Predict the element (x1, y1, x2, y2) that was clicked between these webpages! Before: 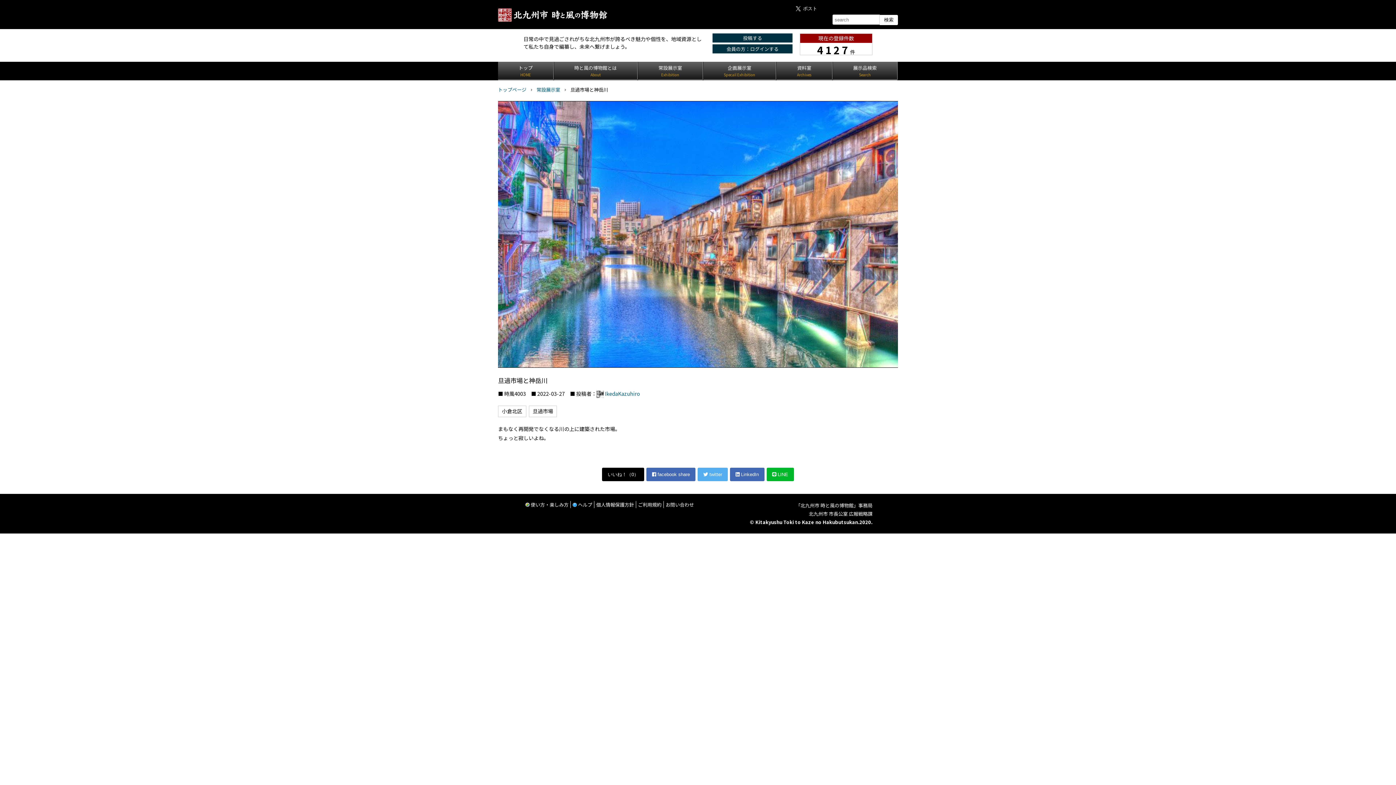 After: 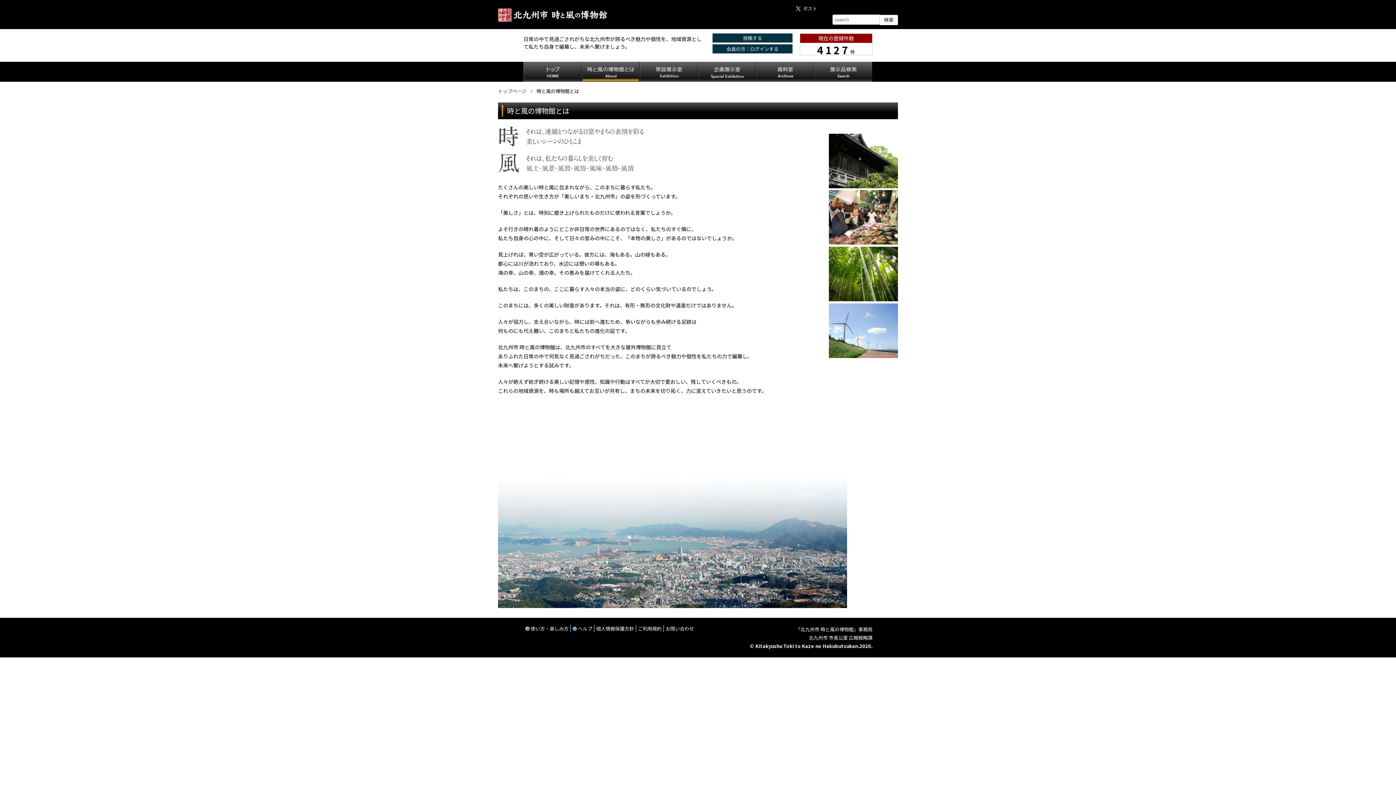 Action: bbox: (554, 61, 637, 80) label: 時と風の博物館とは

About